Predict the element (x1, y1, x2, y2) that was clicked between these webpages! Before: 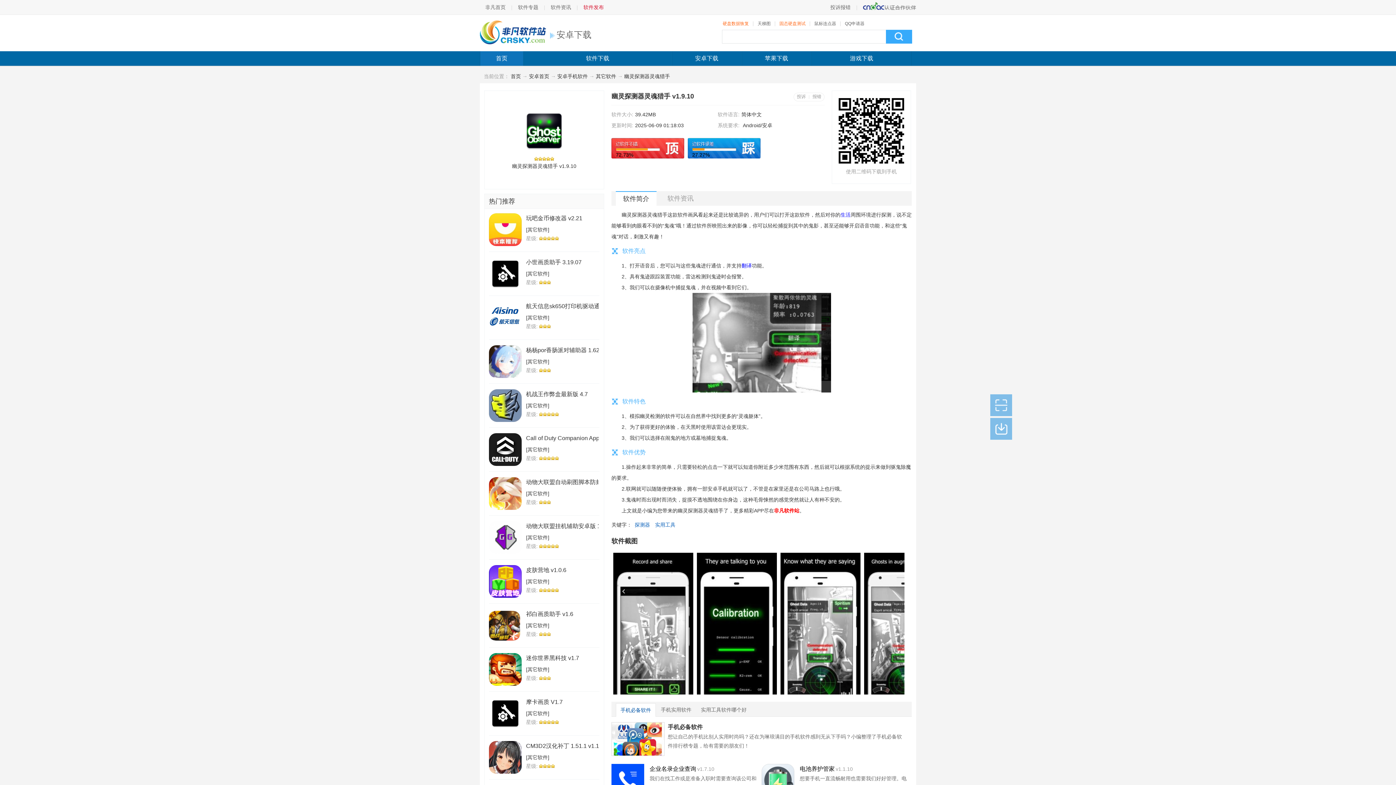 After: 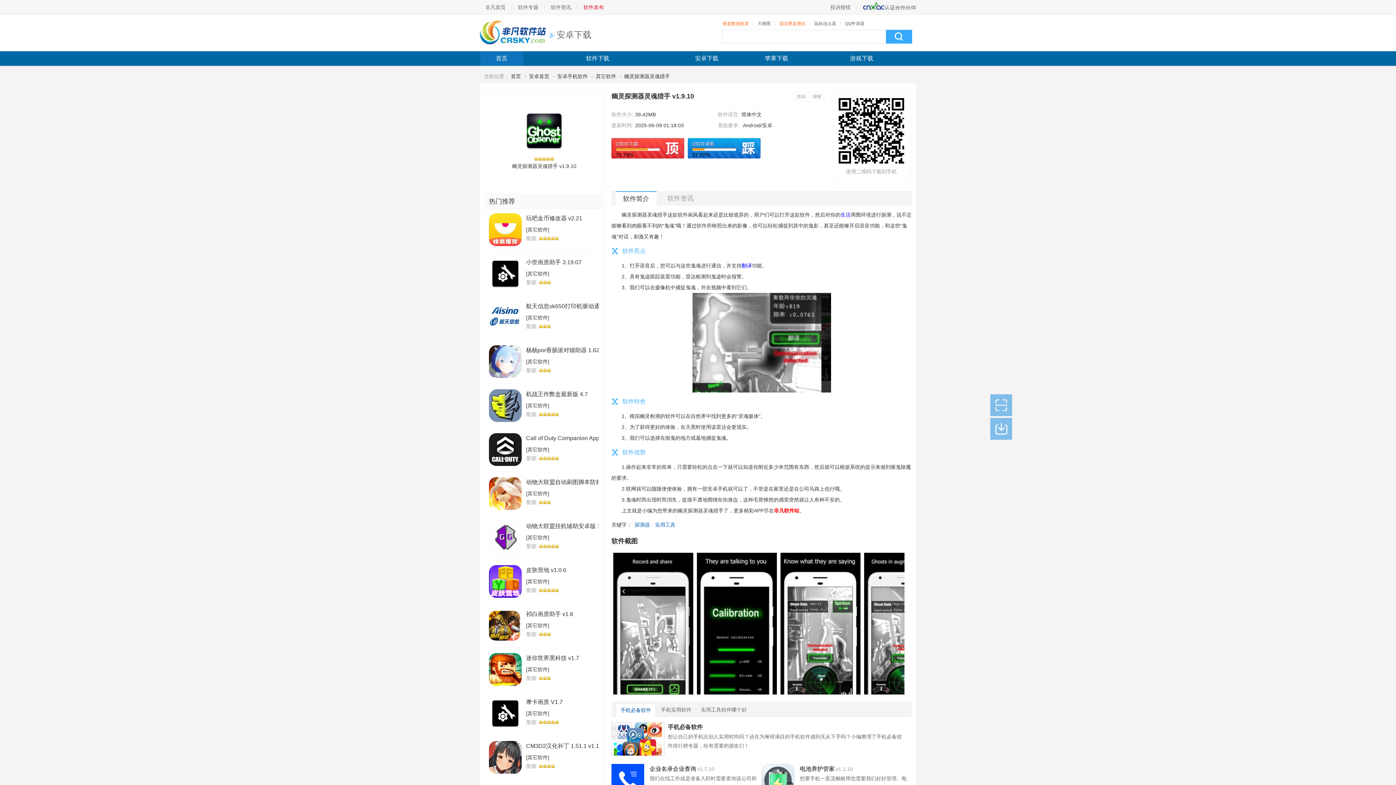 Action: bbox: (696, 703, 751, 716) label: 实用工具软件哪个好